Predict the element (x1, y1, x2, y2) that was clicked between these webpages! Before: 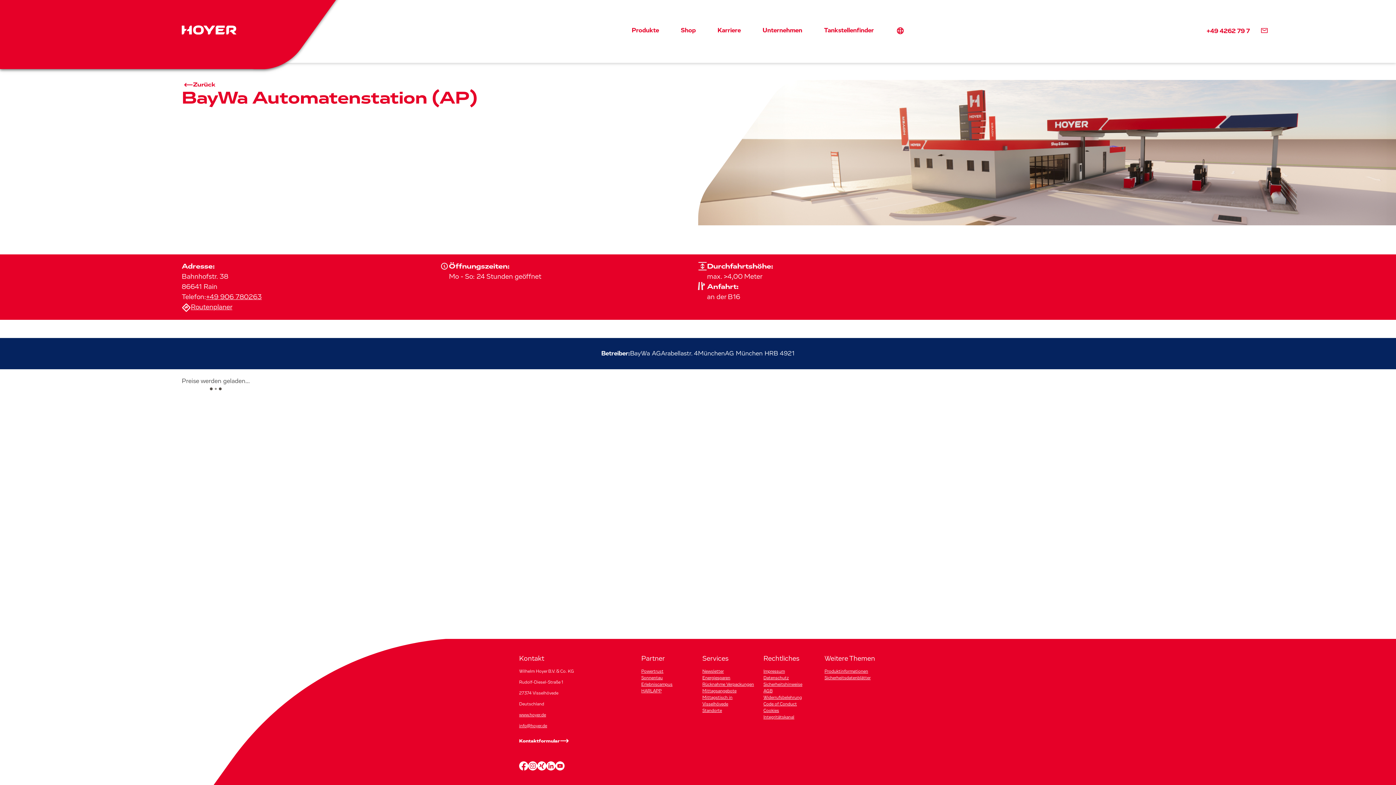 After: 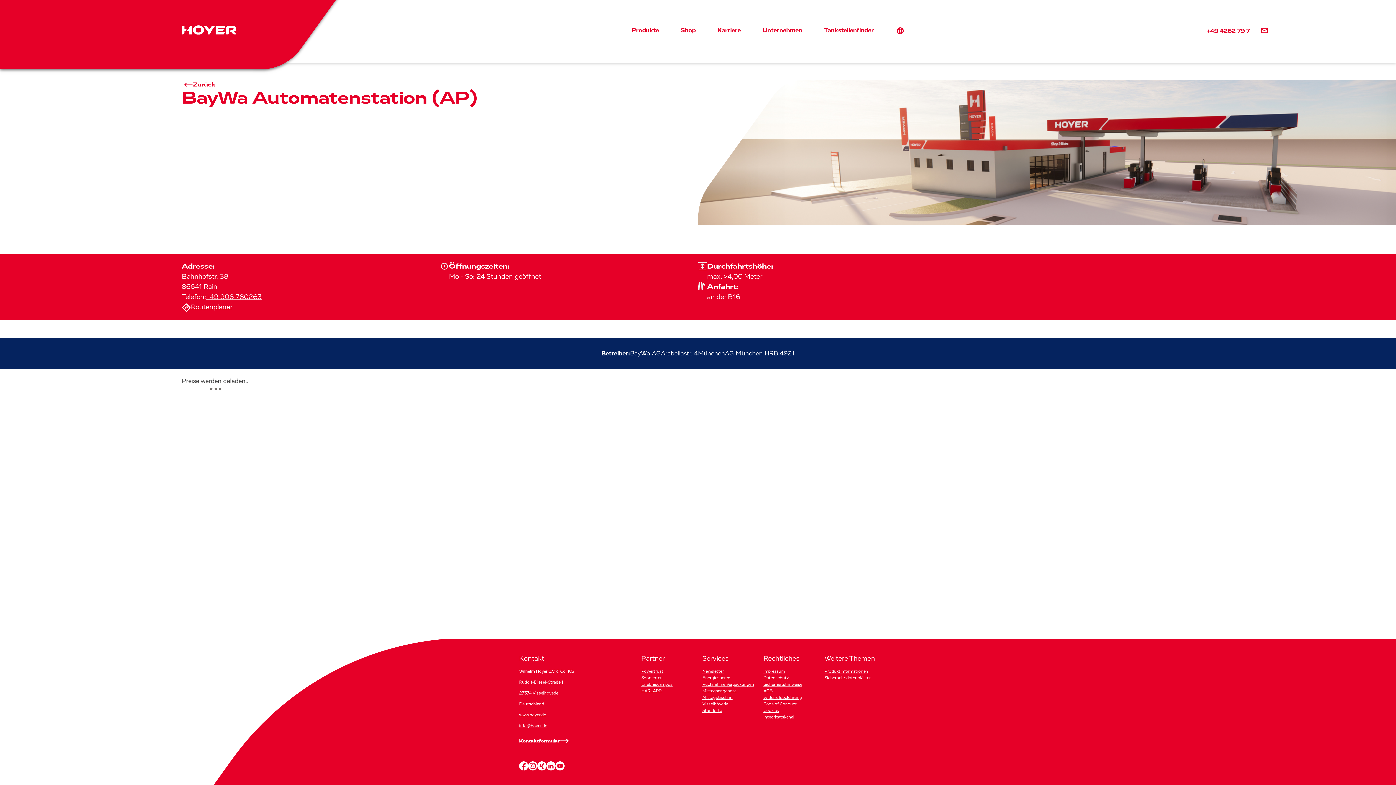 Action: bbox: (519, 724, 547, 728) label: info@hoyer.de